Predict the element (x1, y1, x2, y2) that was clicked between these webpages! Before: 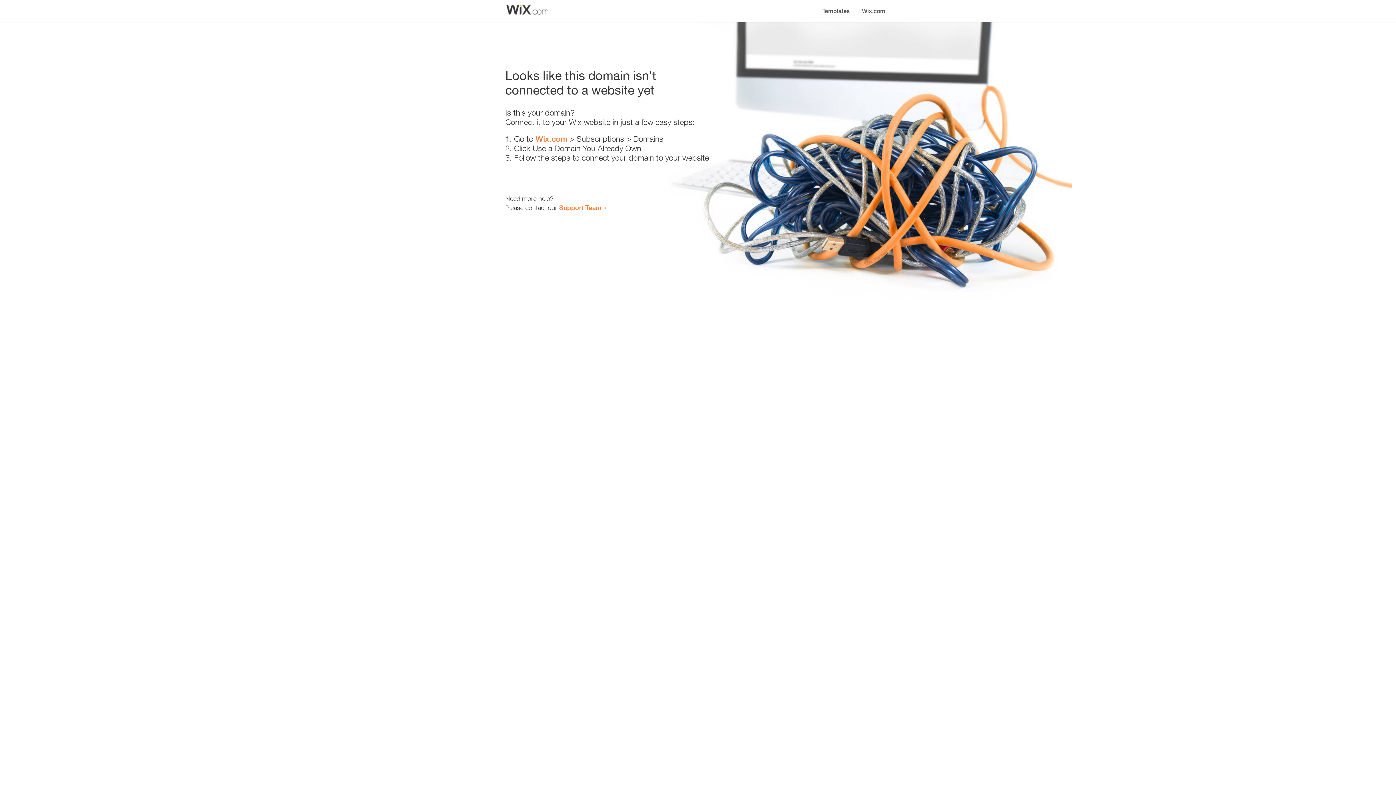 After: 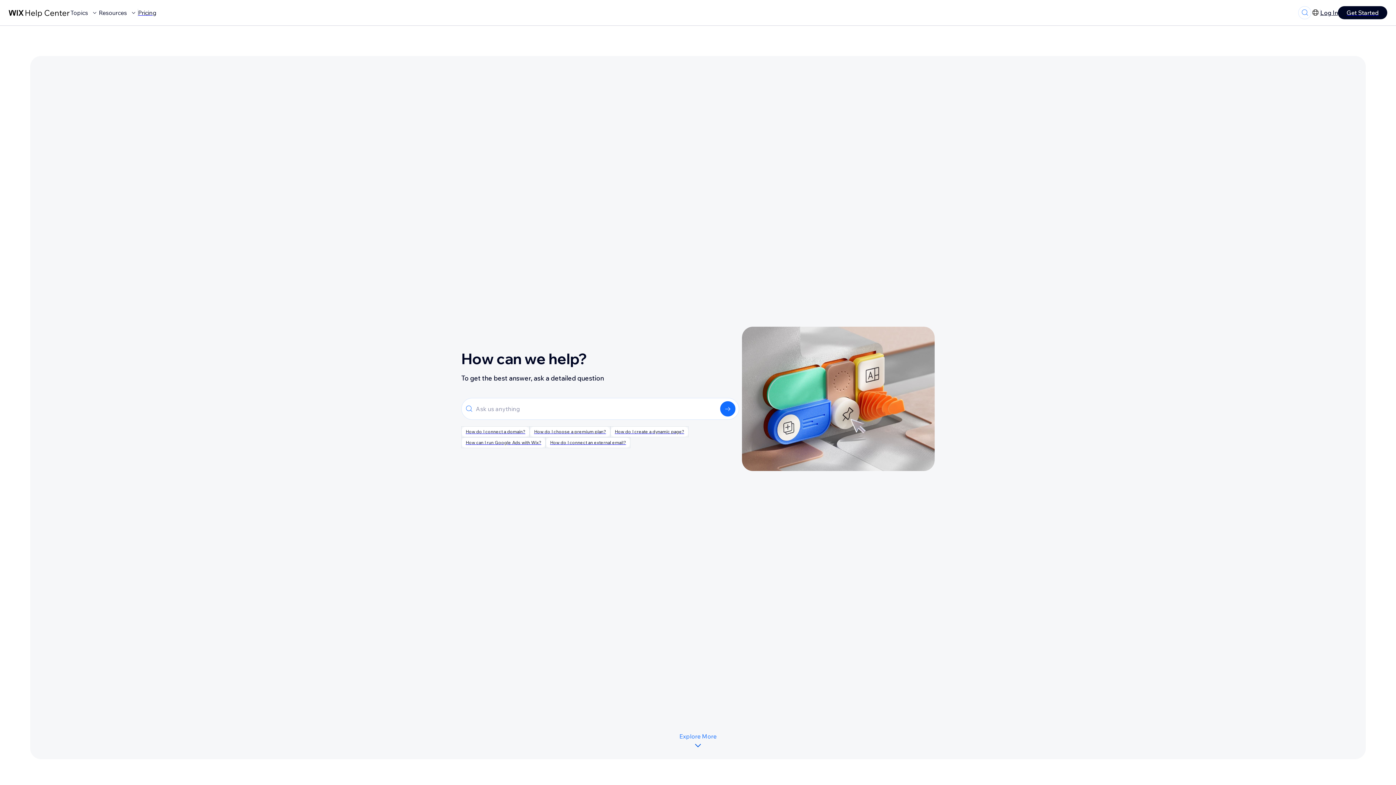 Action: bbox: (559, 203, 601, 211) label: Support Team